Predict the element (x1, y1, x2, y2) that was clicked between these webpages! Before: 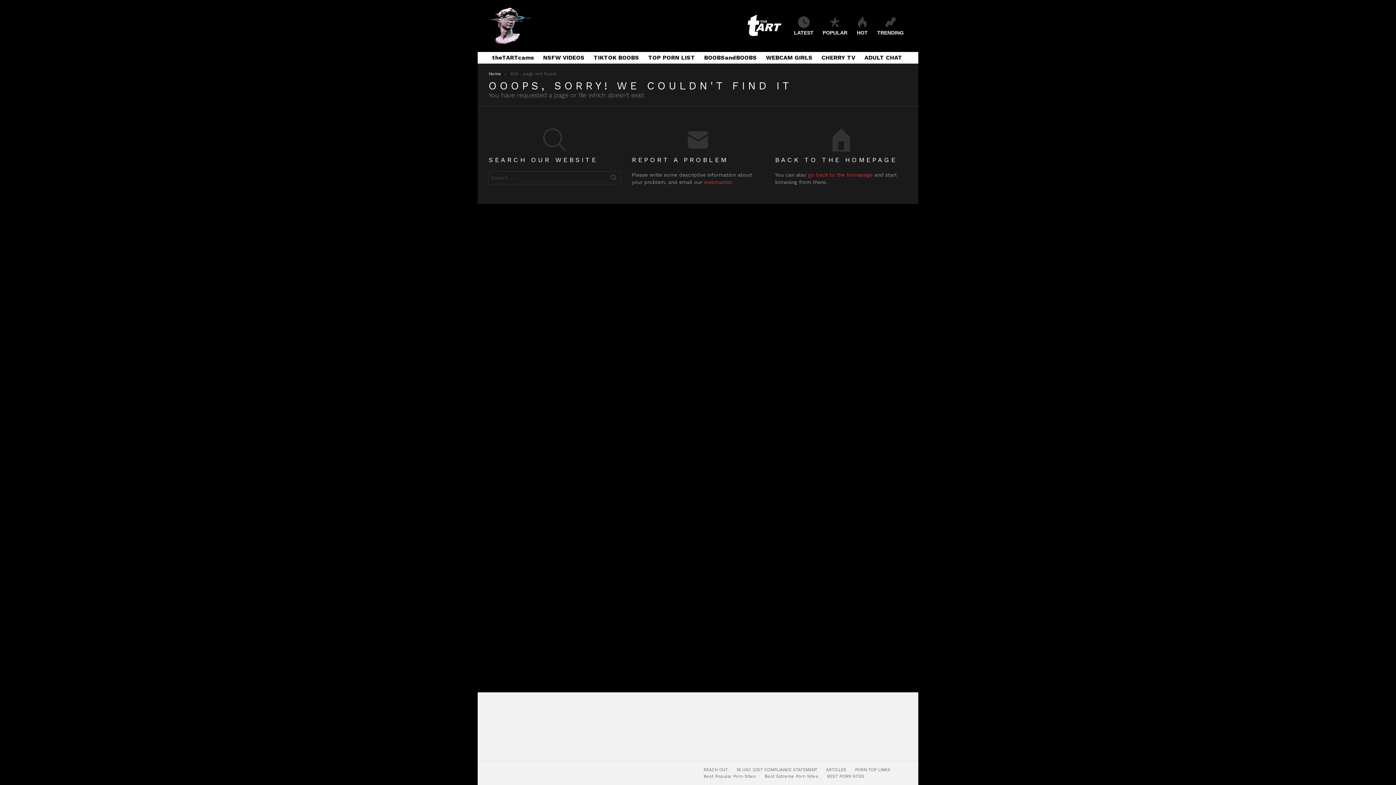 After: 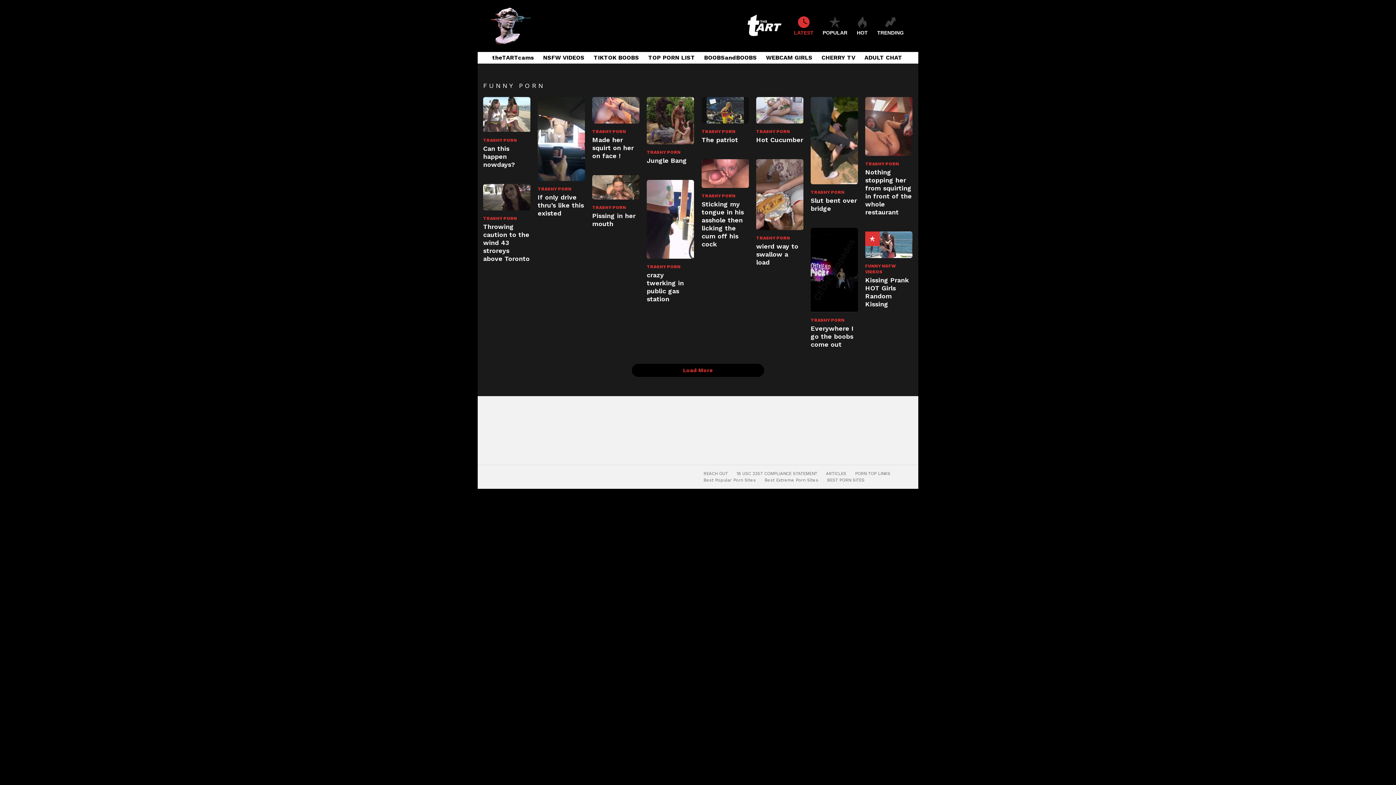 Action: bbox: (488, 71, 501, 76) label: Home